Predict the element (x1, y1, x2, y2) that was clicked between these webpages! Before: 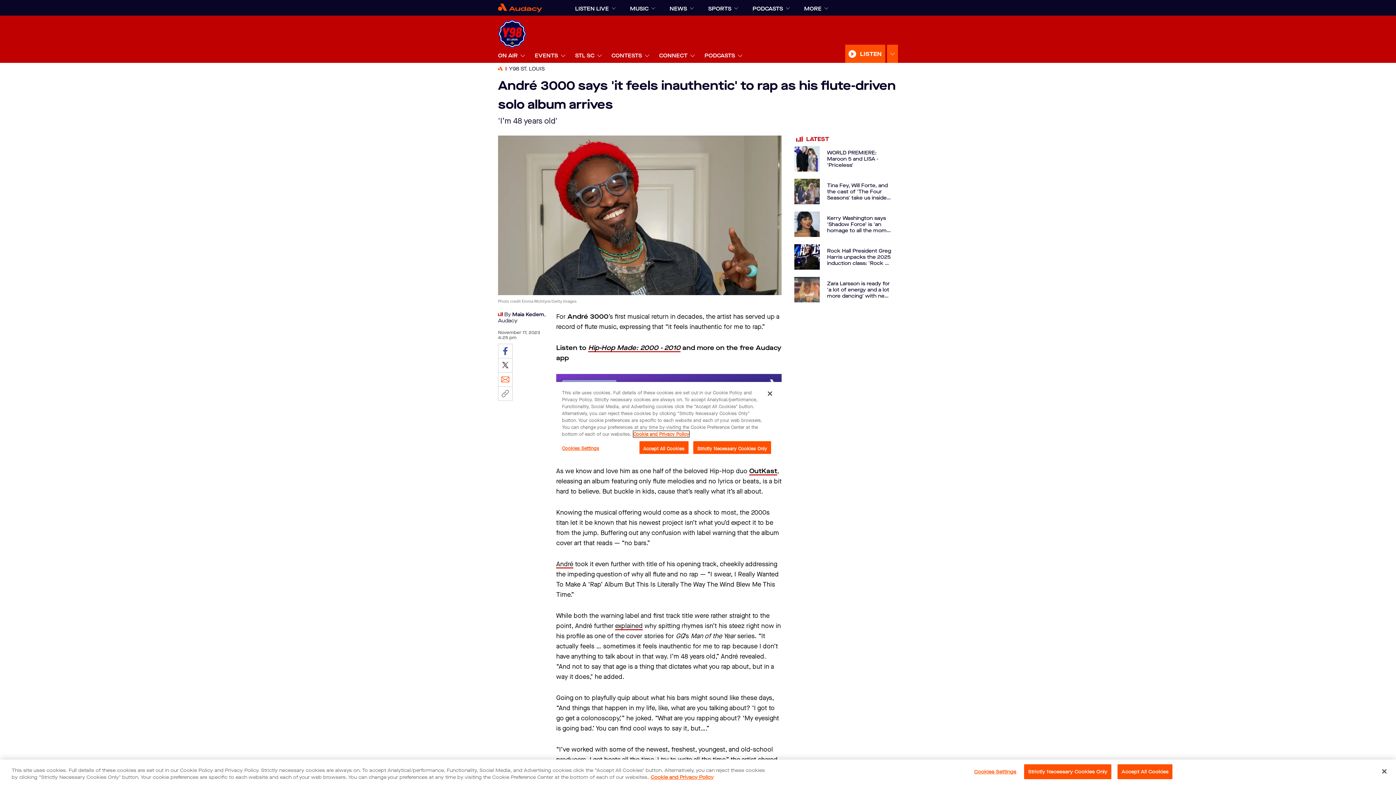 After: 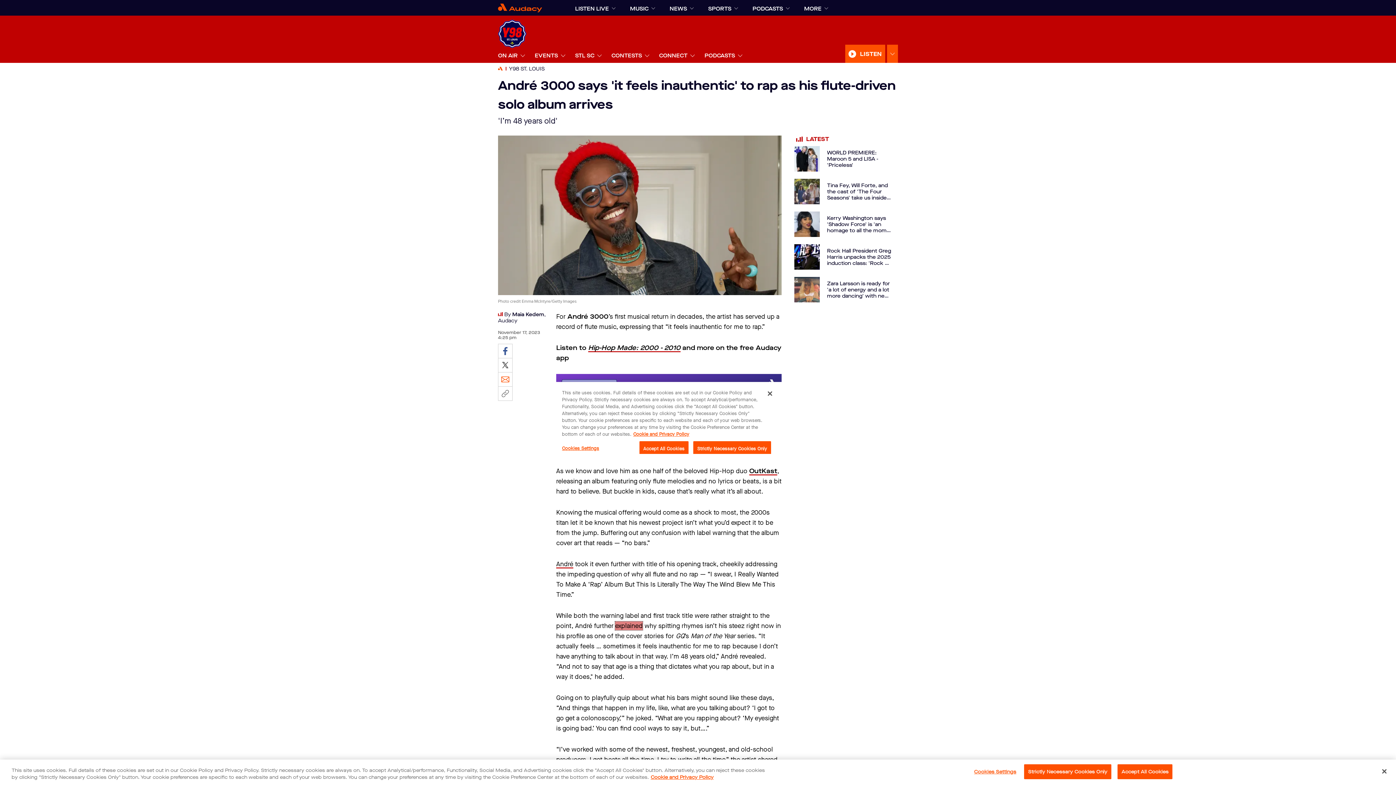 Action: label: explained bbox: (615, 639, 642, 648)